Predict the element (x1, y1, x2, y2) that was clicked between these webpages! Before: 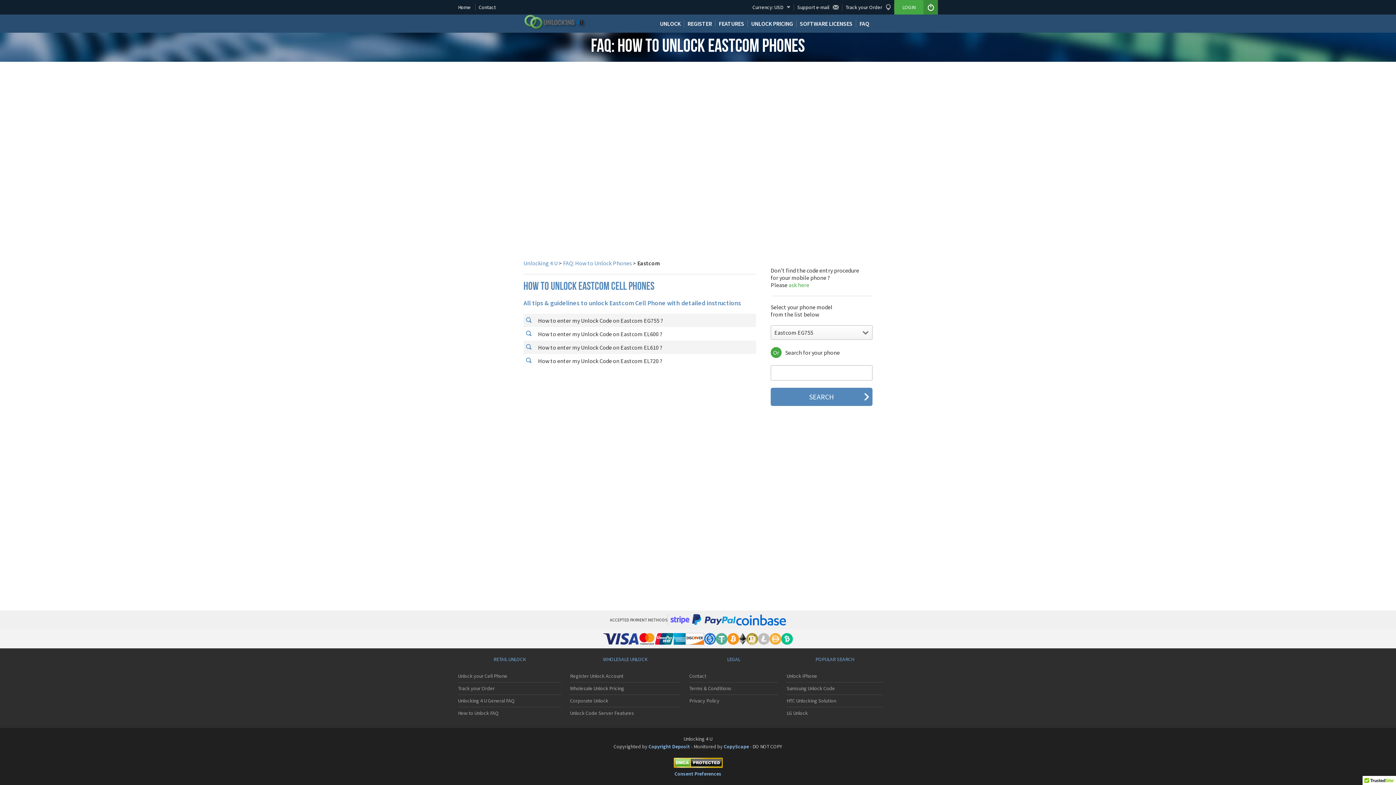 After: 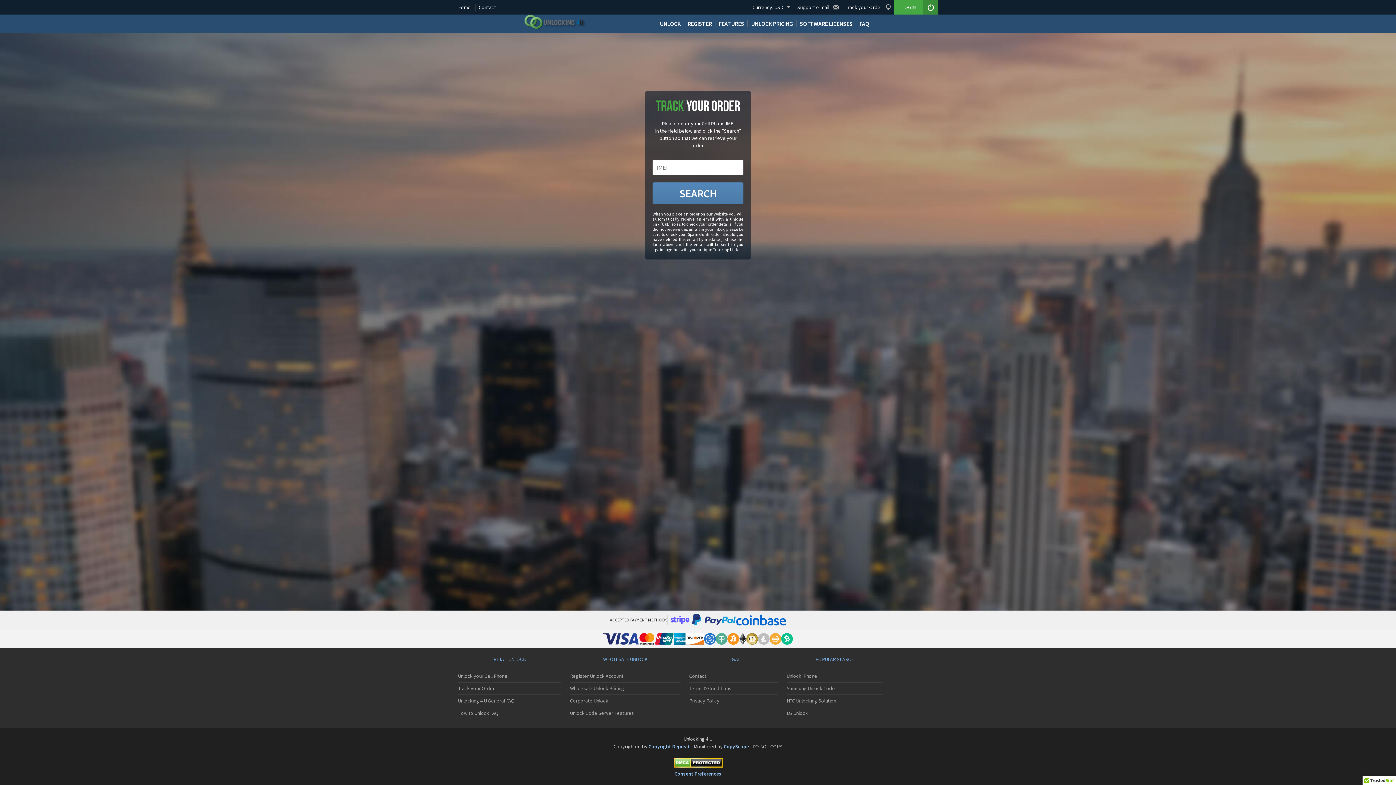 Action: bbox: (842, 0, 894, 14) label: Track your order